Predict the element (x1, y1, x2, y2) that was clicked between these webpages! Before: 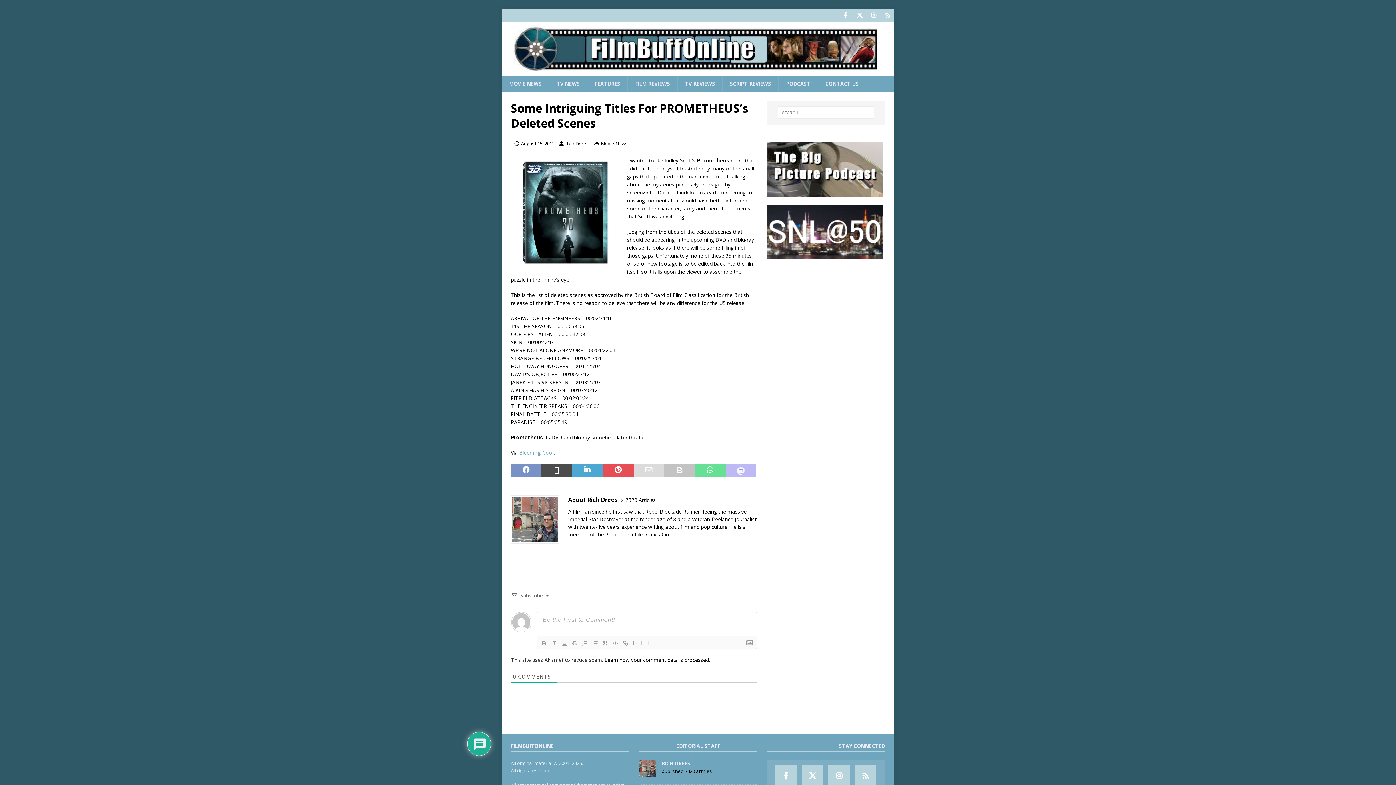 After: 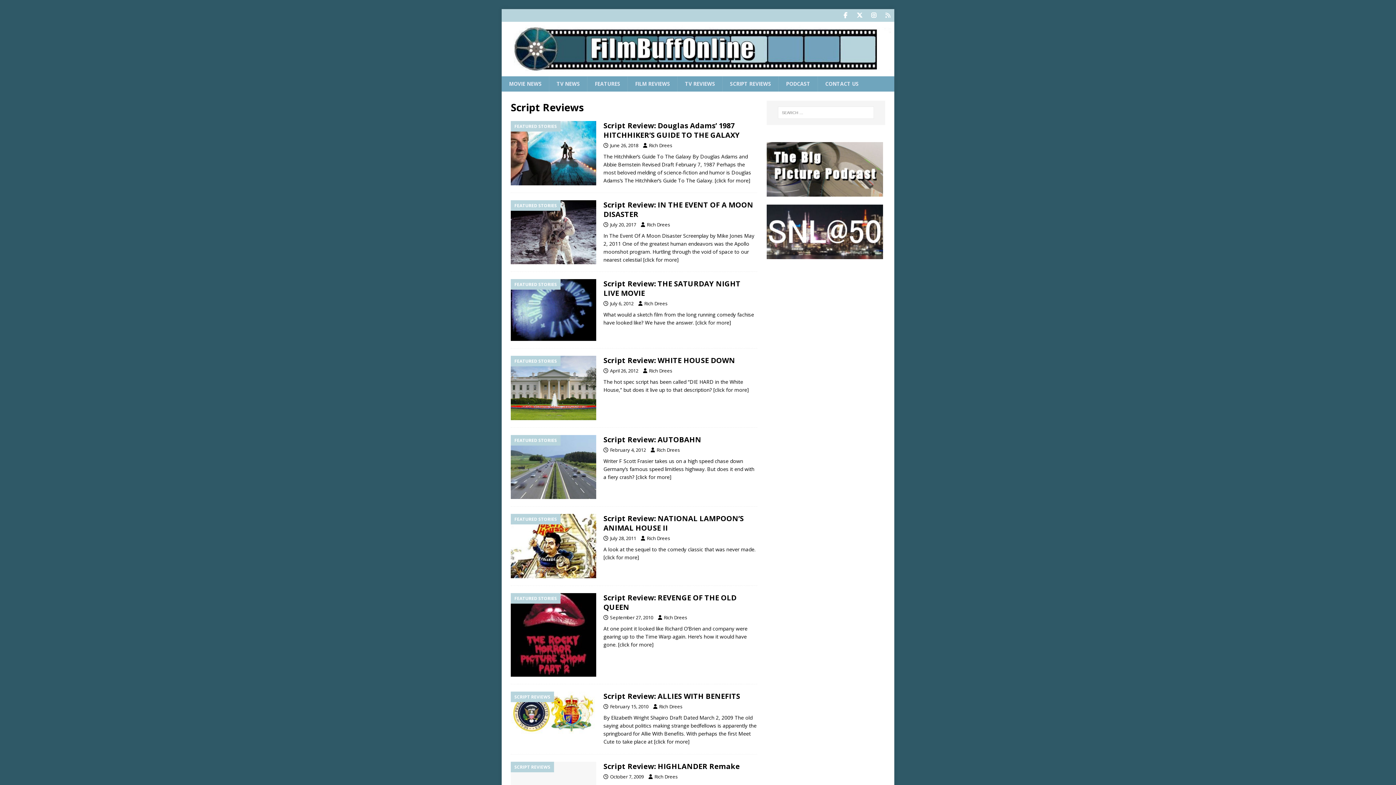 Action: label: SCRIPT REVIEWS bbox: (722, 76, 778, 91)